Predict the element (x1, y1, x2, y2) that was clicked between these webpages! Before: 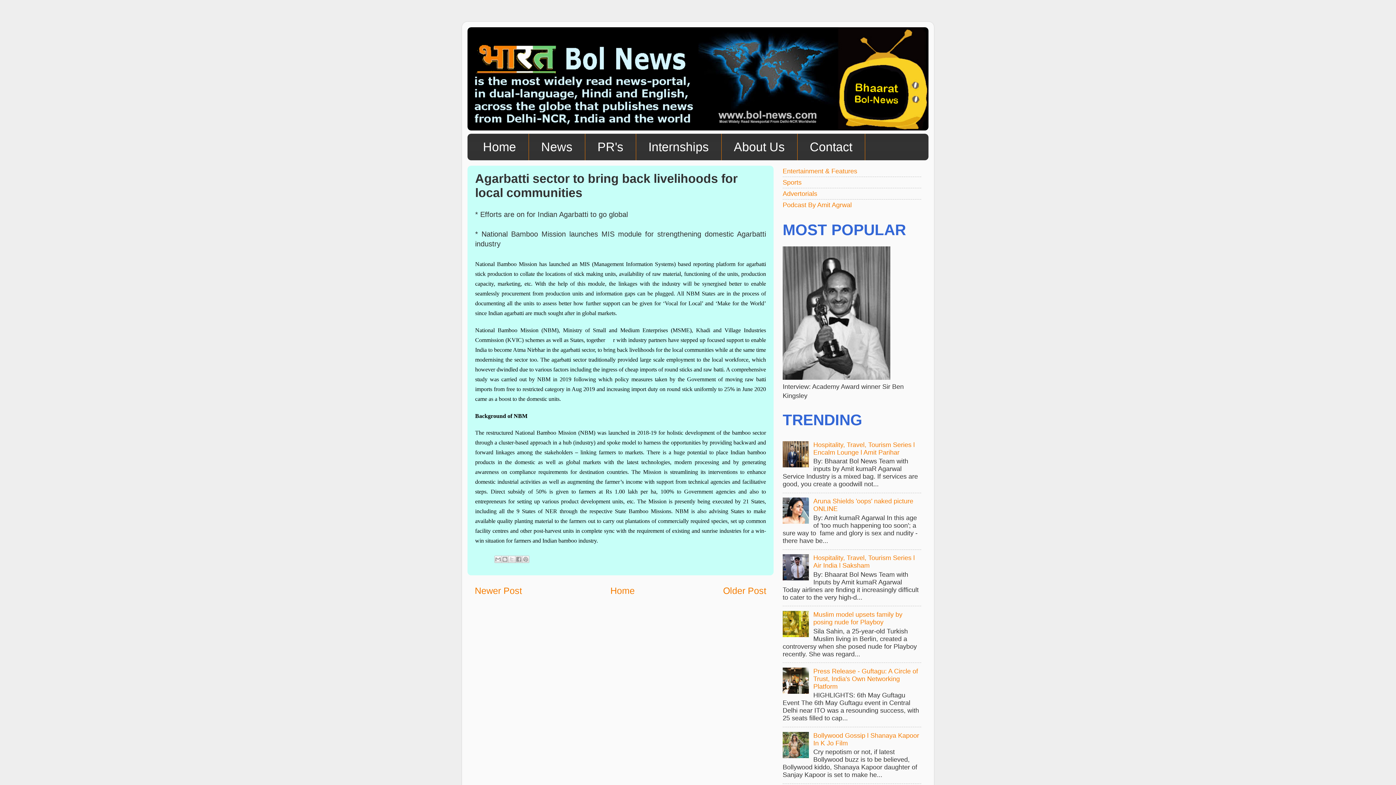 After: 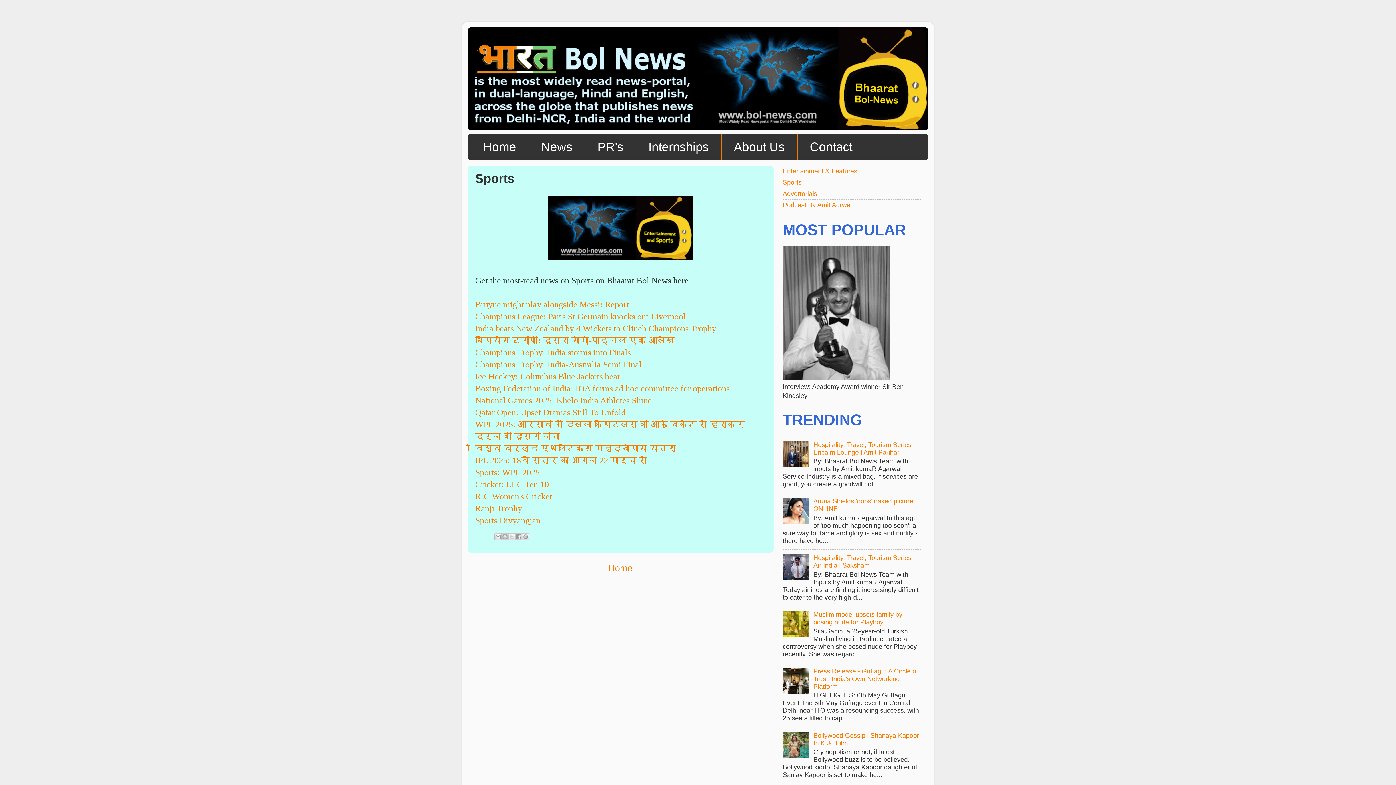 Action: label: Sports bbox: (782, 178, 801, 186)